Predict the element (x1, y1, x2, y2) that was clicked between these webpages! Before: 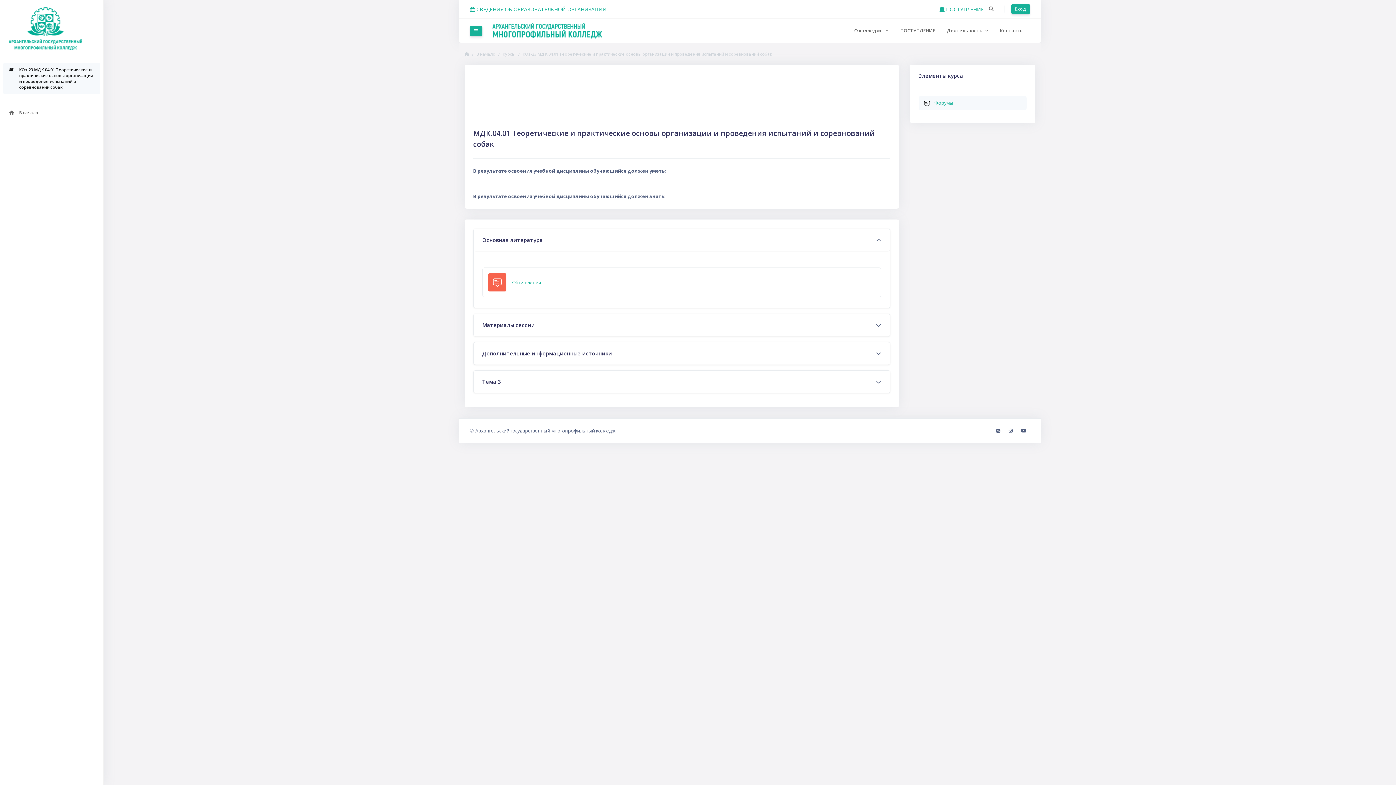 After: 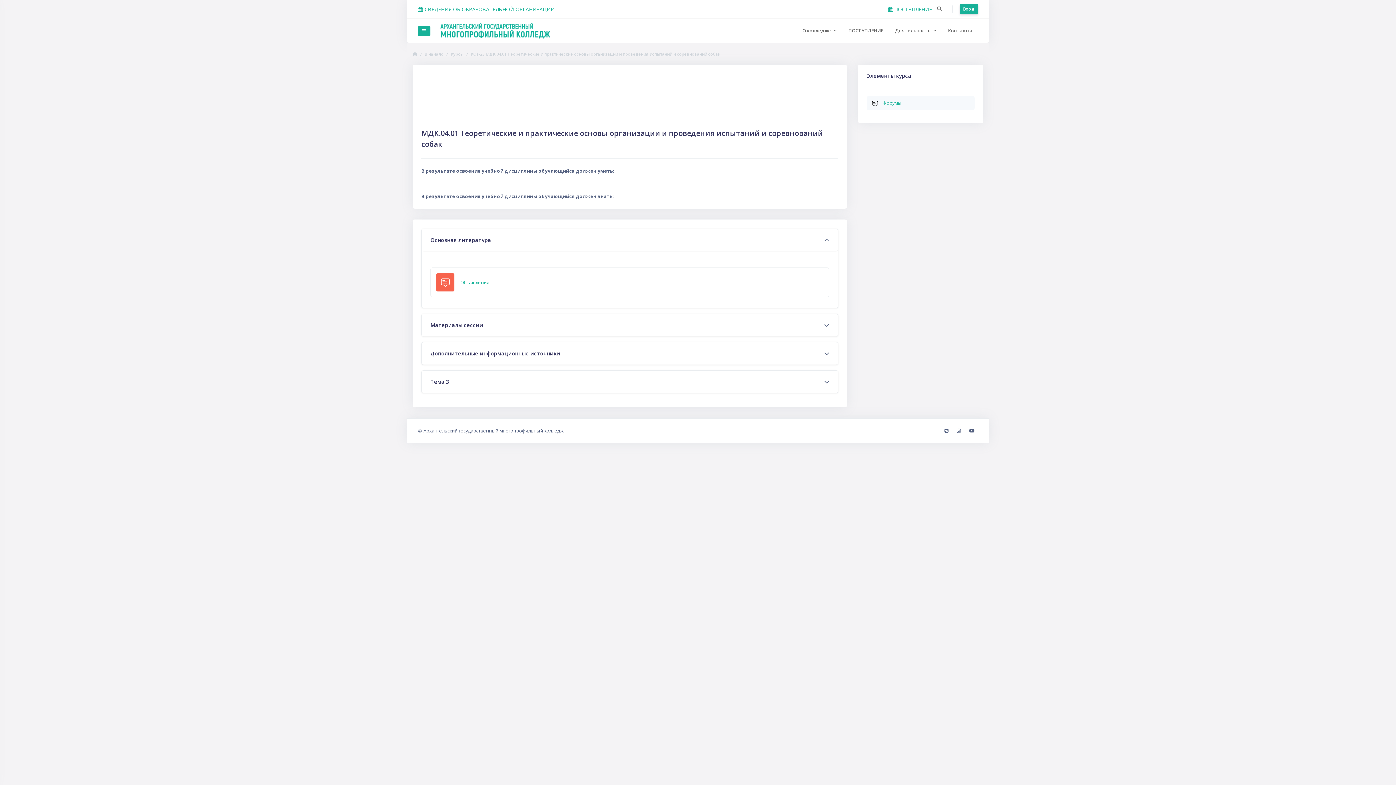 Action: label: Боковая панель bbox: (470, 25, 482, 36)